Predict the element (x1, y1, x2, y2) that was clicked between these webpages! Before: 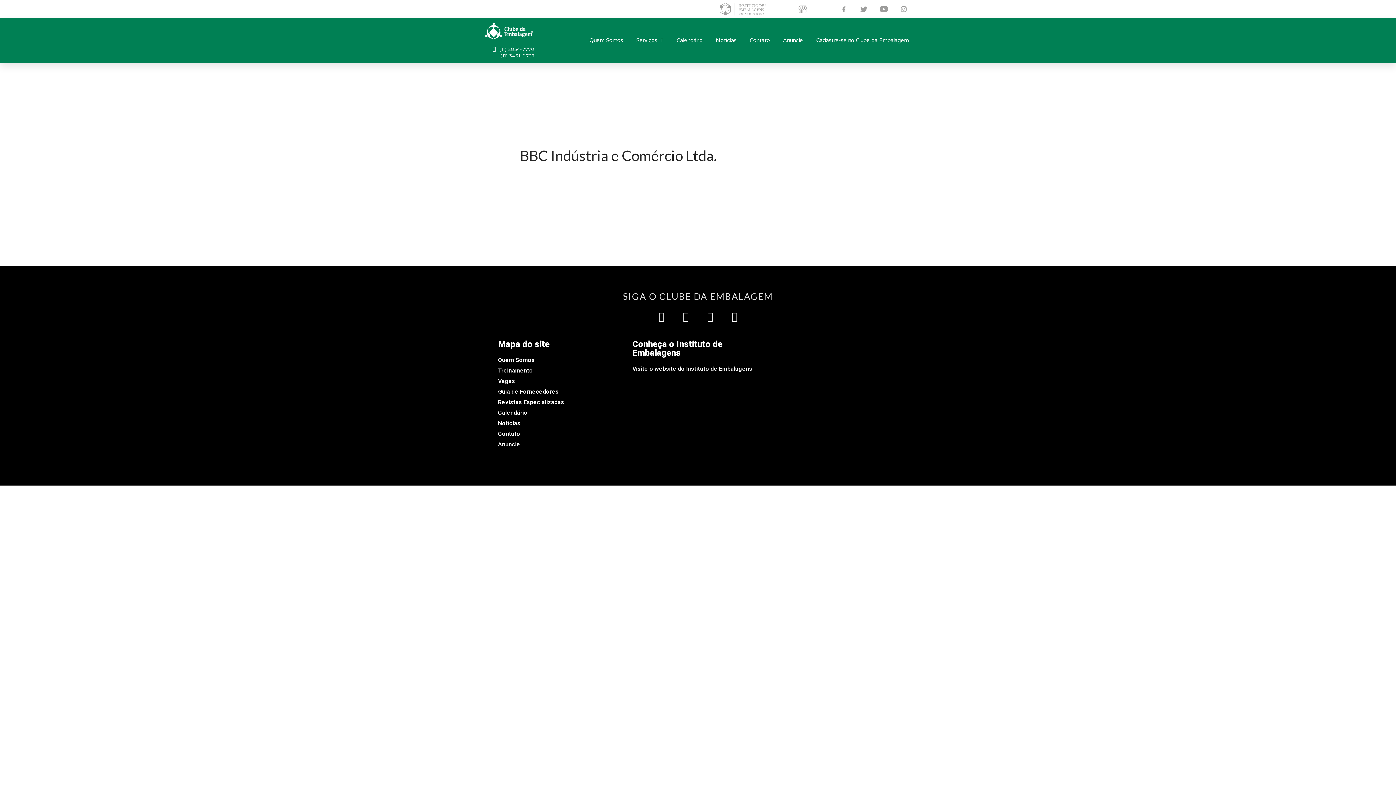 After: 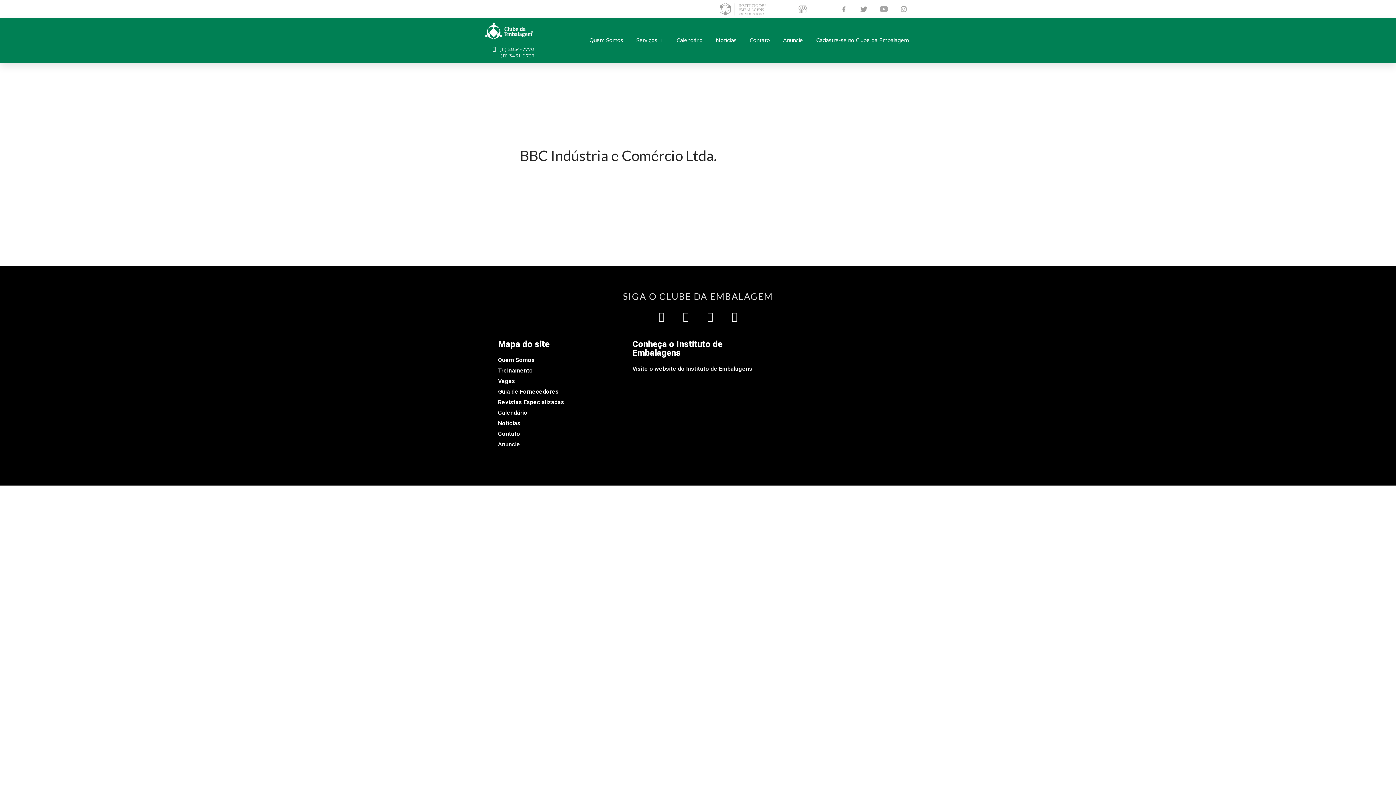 Action: bbox: (875, 0, 893, 18)